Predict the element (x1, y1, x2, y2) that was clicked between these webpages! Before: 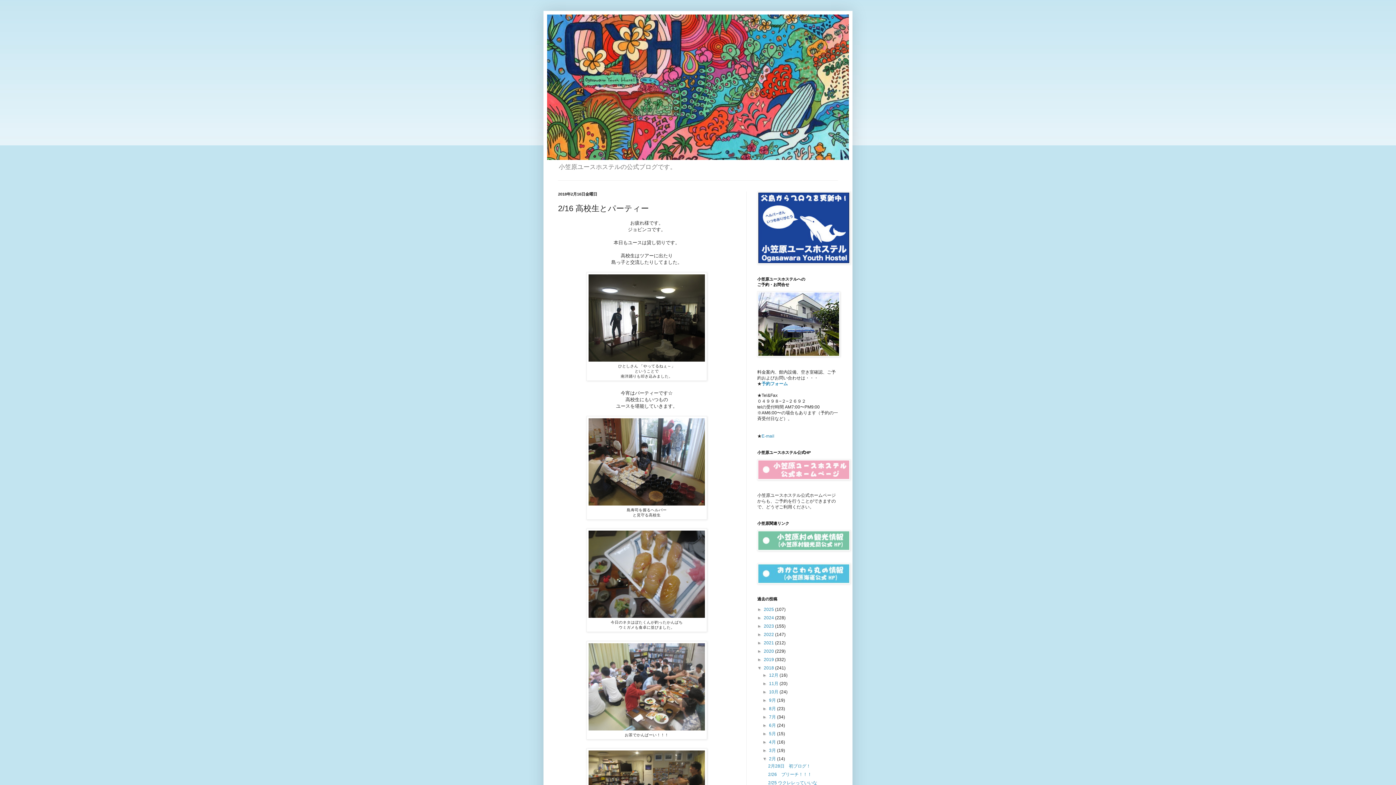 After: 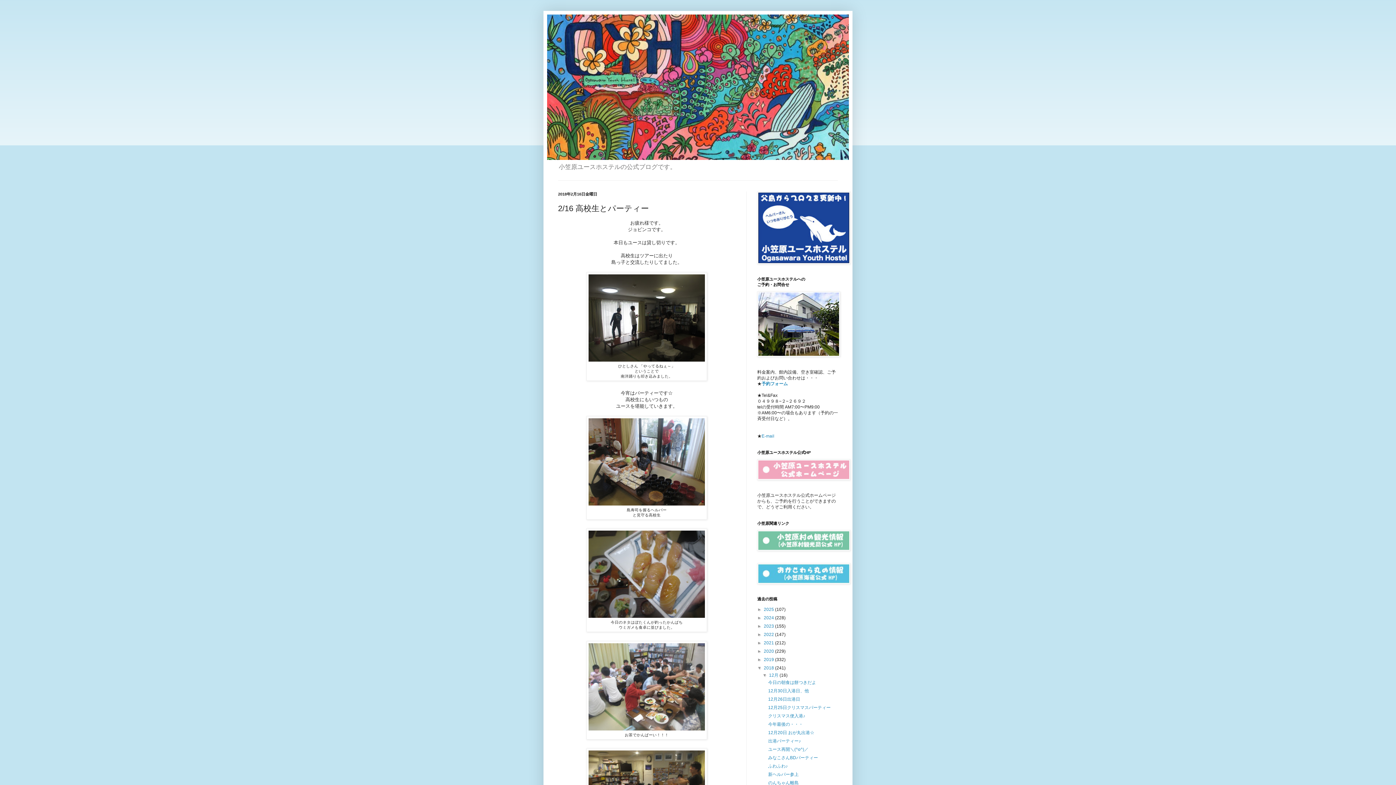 Action: bbox: (762, 673, 769, 678) label: ►  